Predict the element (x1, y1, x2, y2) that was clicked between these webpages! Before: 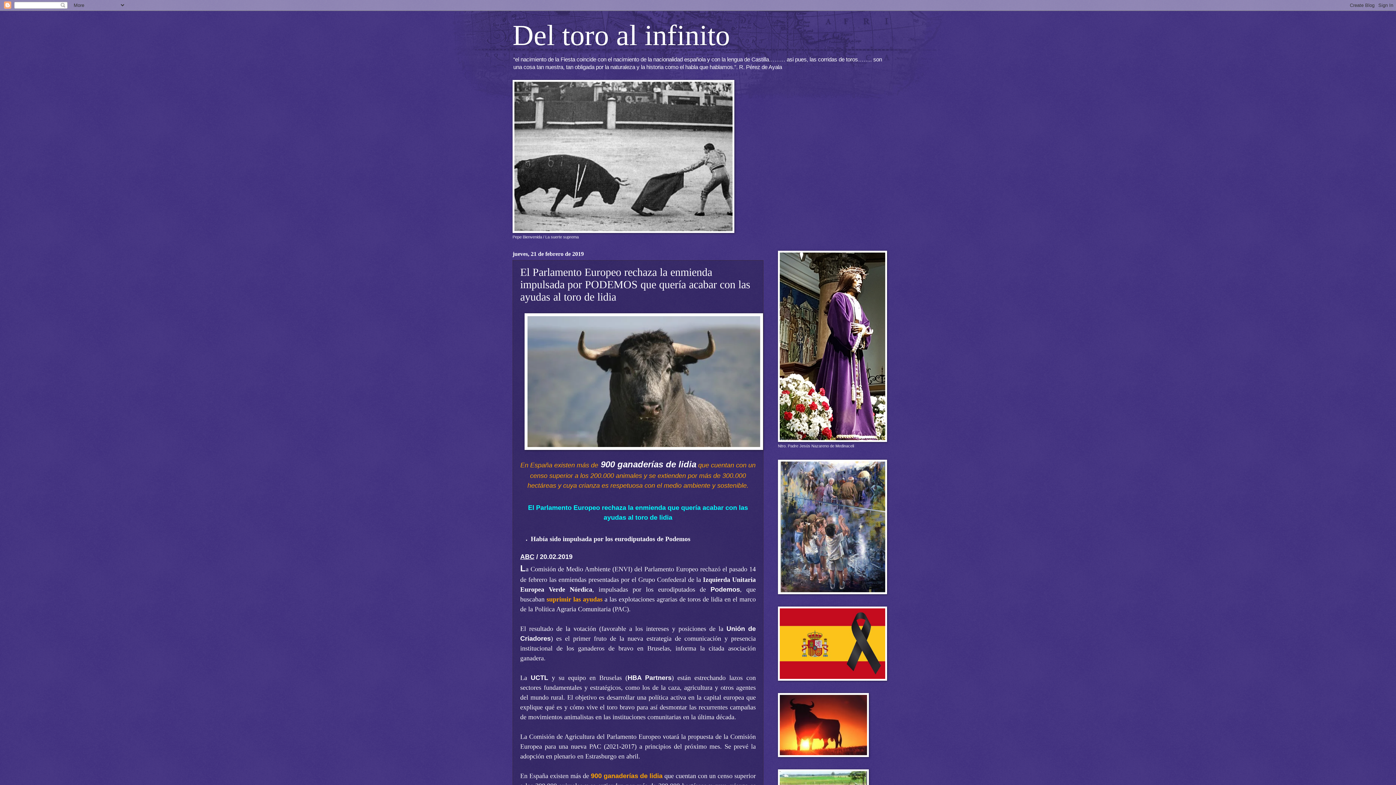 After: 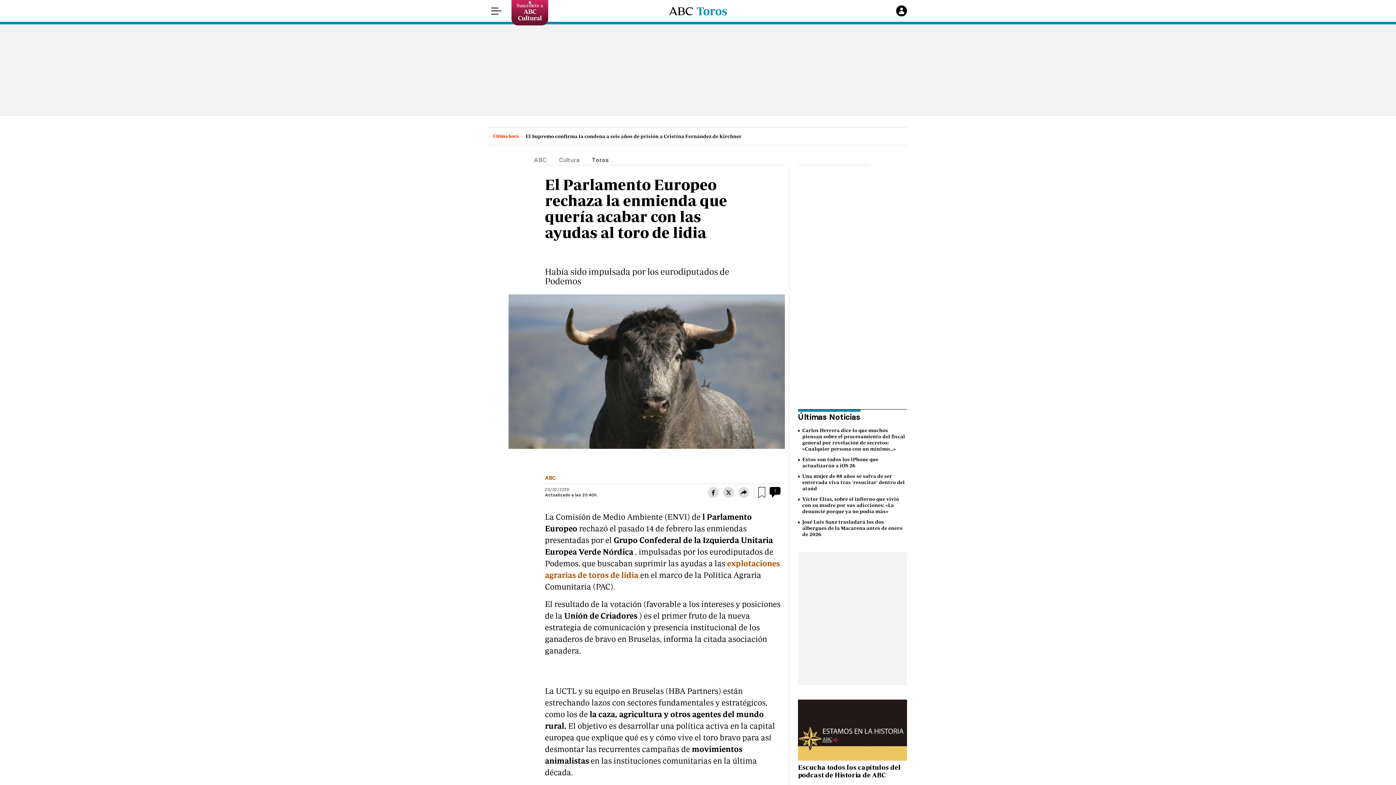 Action: label: ABC bbox: (520, 553, 534, 560)